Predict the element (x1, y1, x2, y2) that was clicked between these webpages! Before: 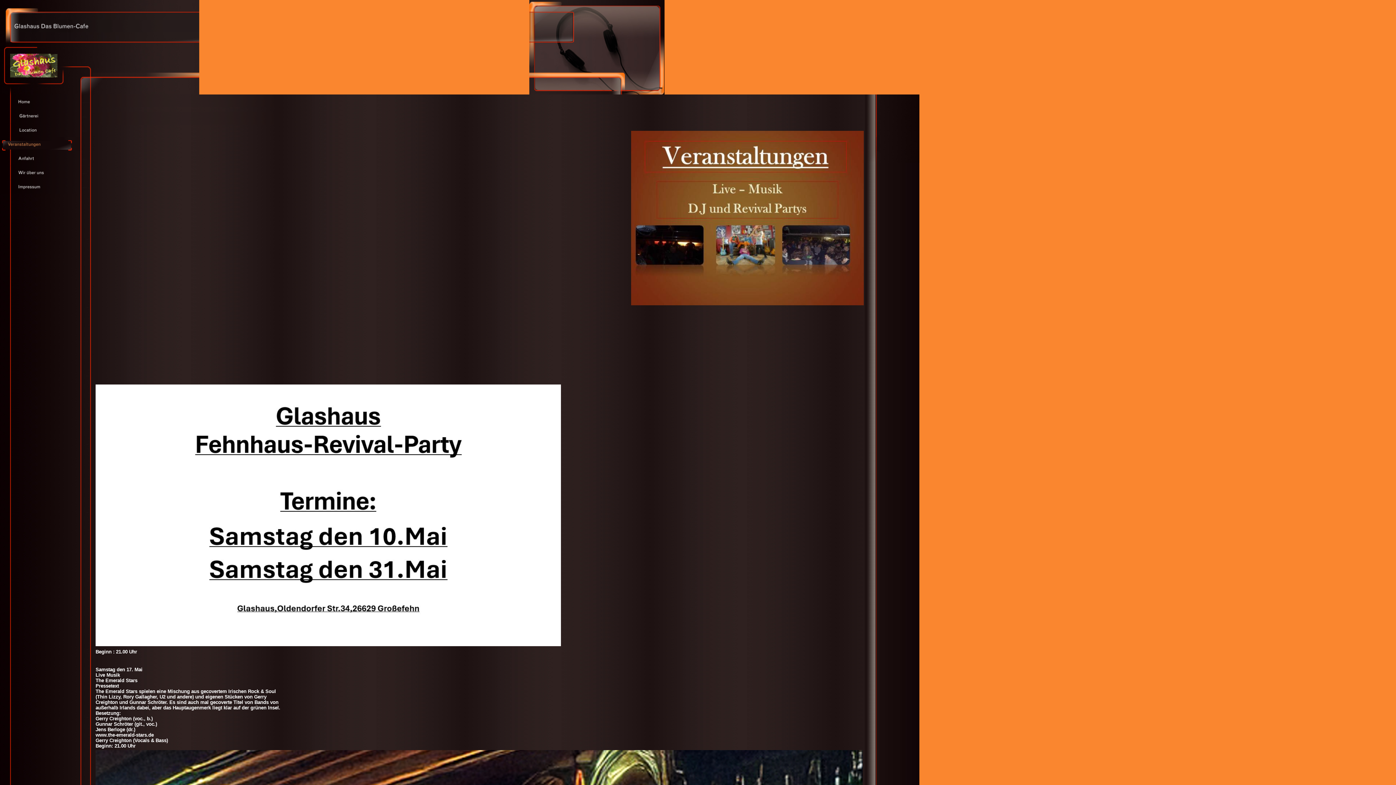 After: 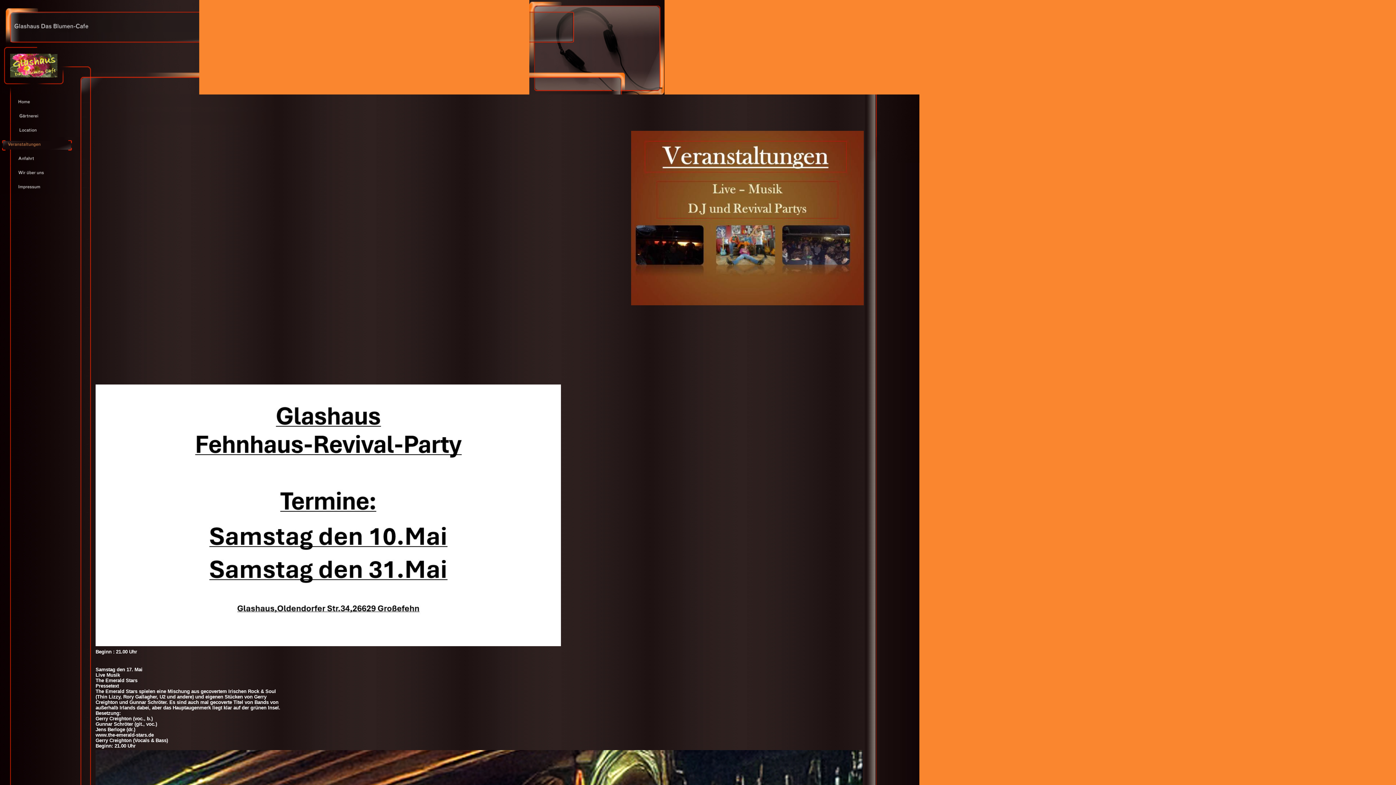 Action: bbox: (0, 146, 86, 152)